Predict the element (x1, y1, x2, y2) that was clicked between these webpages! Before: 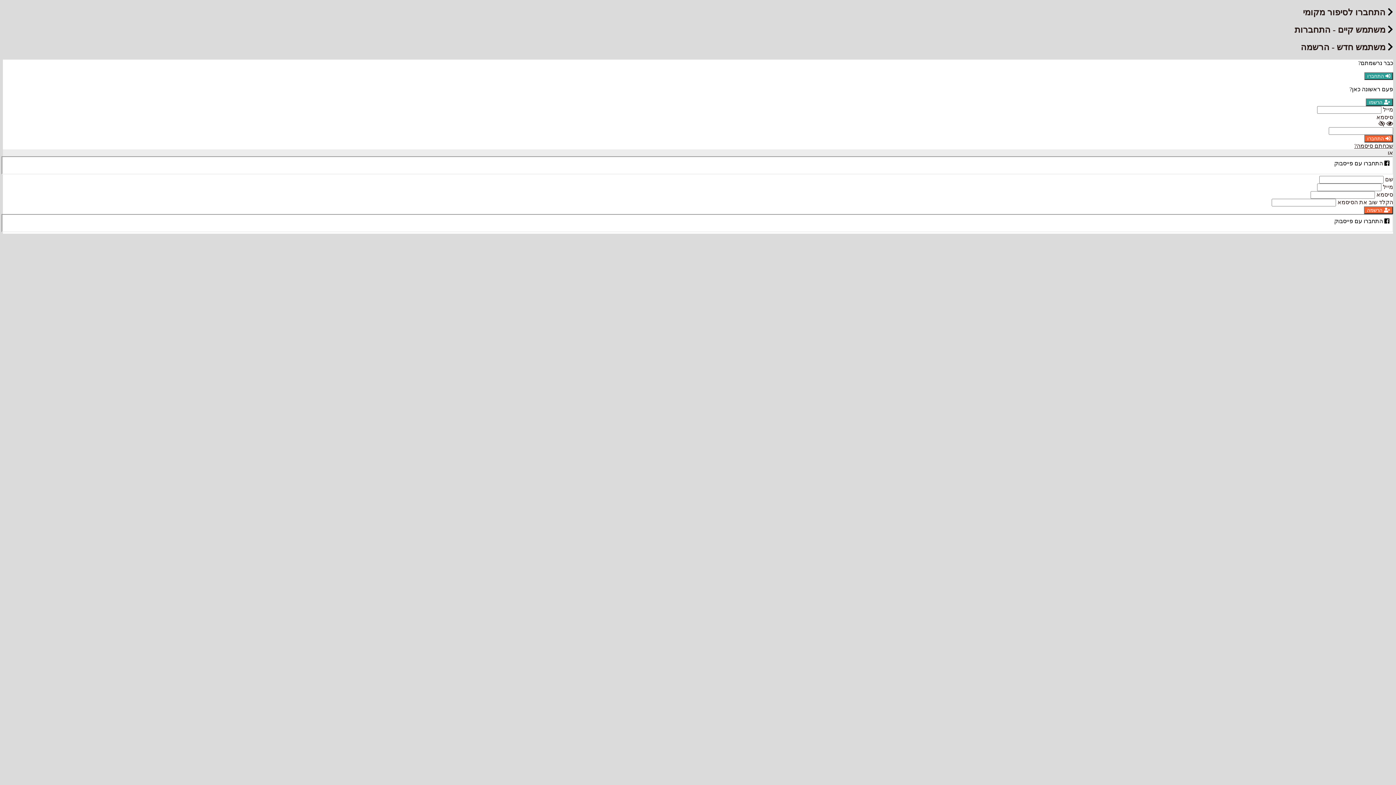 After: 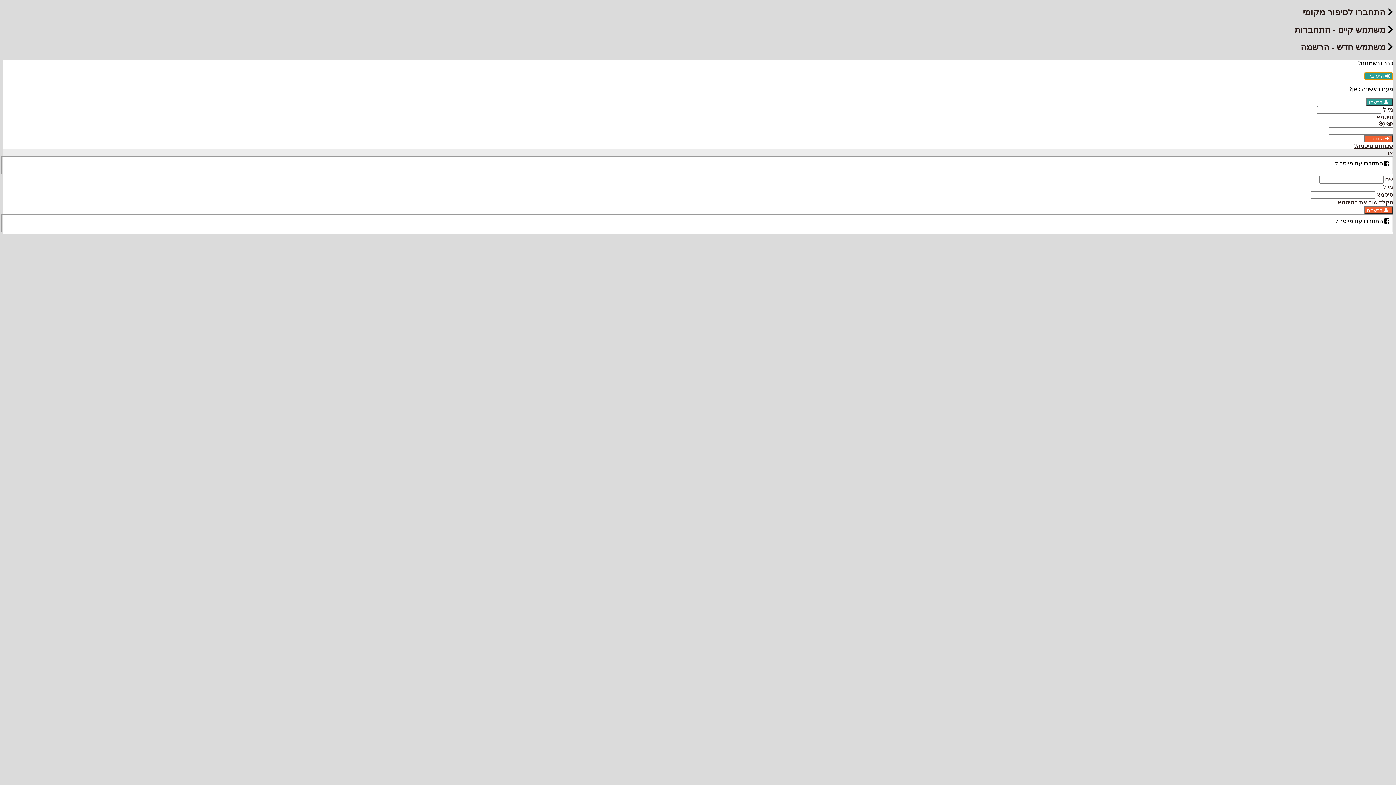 Action: bbox: (1364, 72, 1393, 79) label:  התחברו